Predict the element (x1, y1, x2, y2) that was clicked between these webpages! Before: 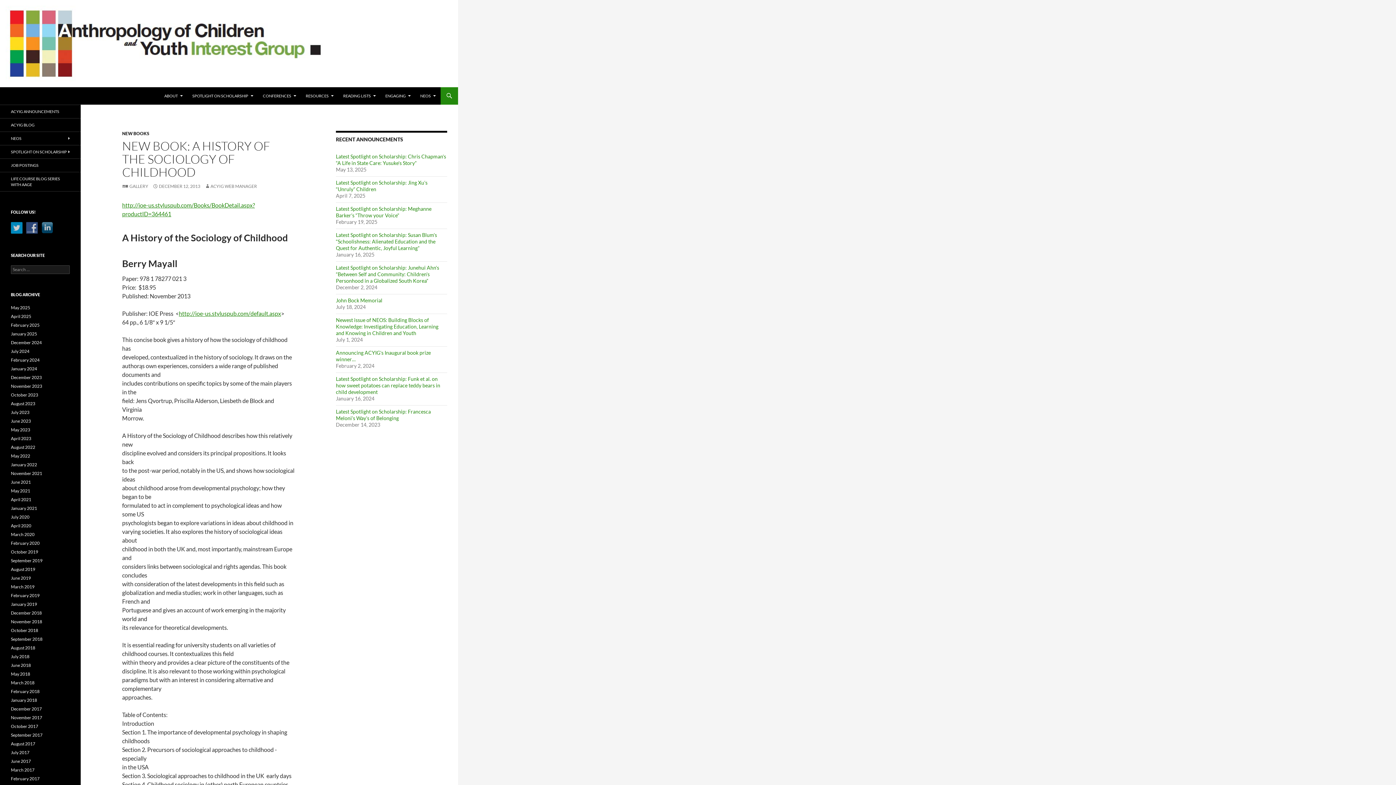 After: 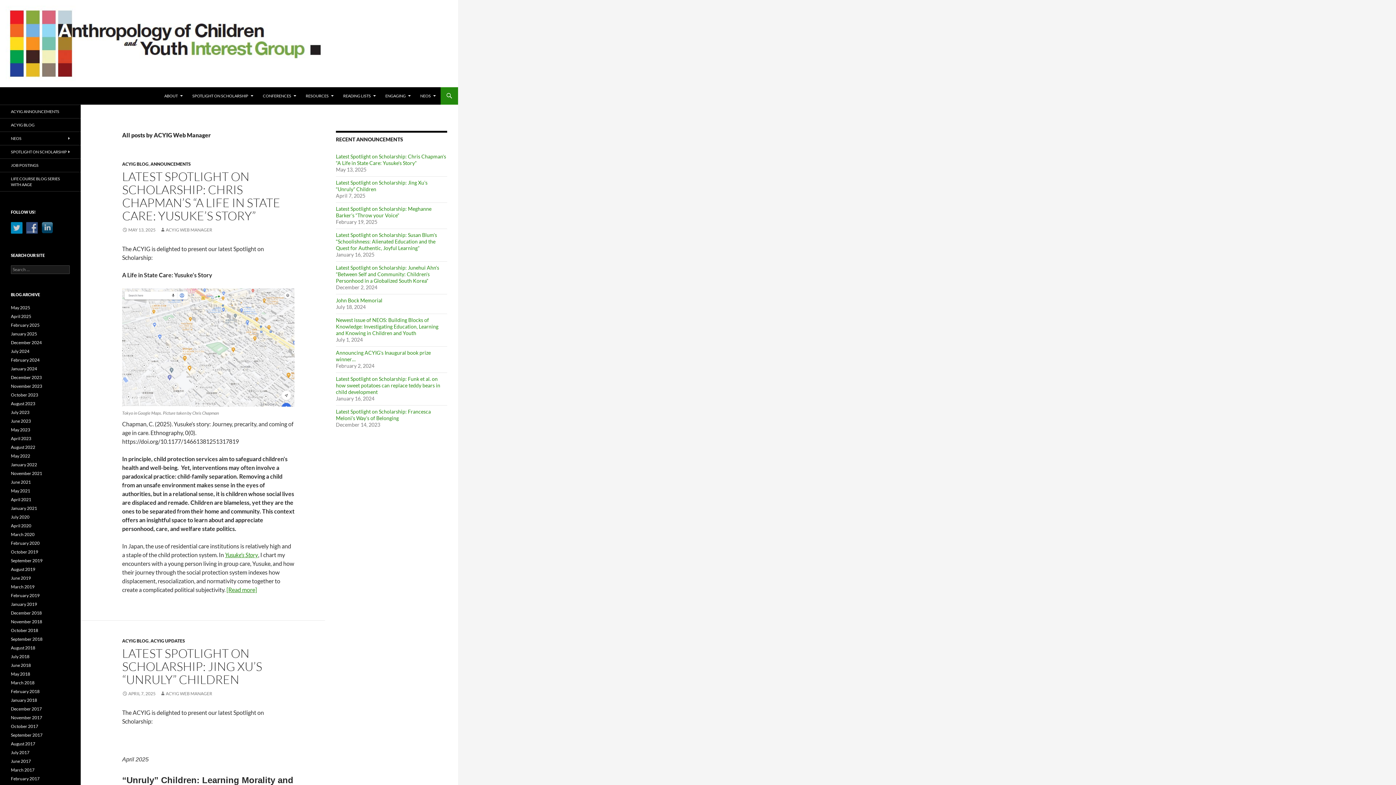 Action: label: ACYIG WEB MANAGER bbox: (204, 183, 257, 189)